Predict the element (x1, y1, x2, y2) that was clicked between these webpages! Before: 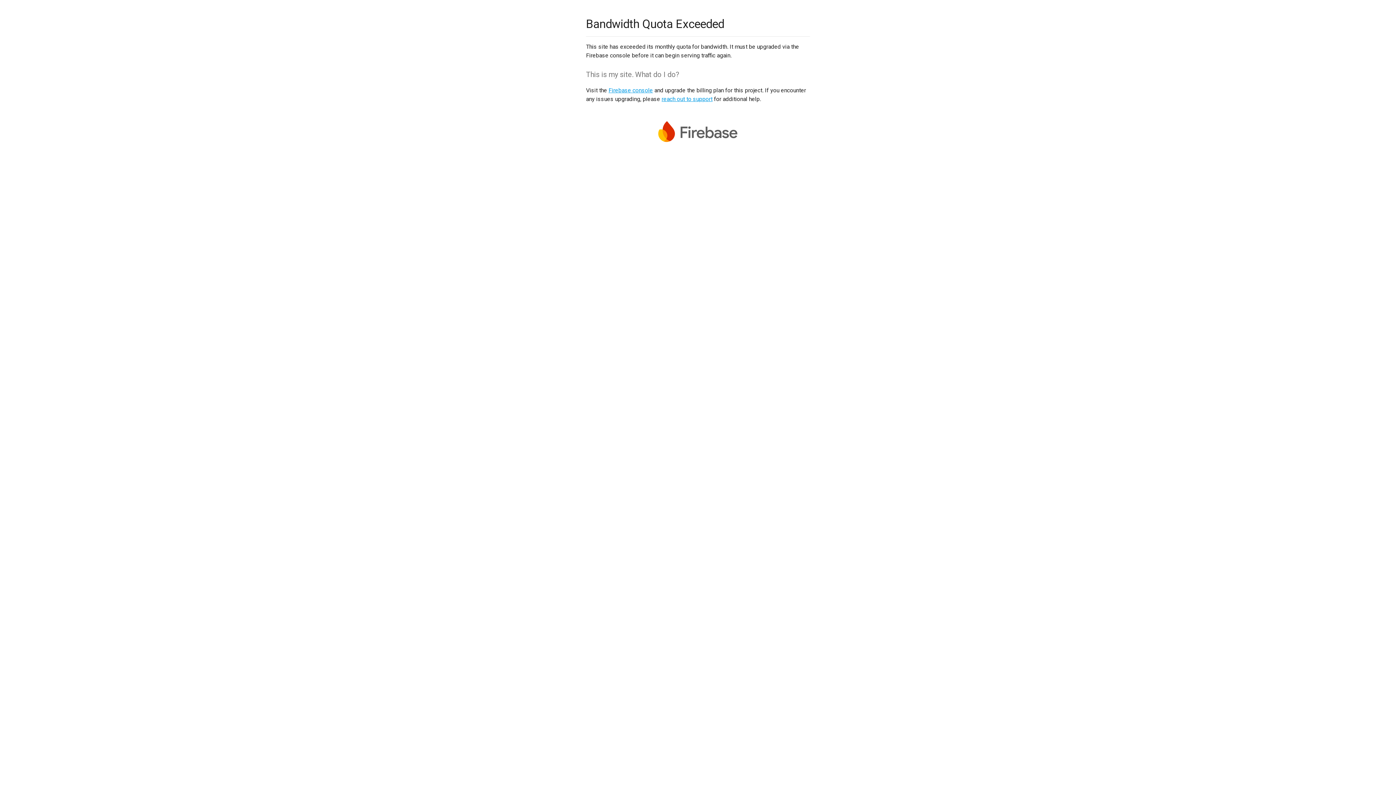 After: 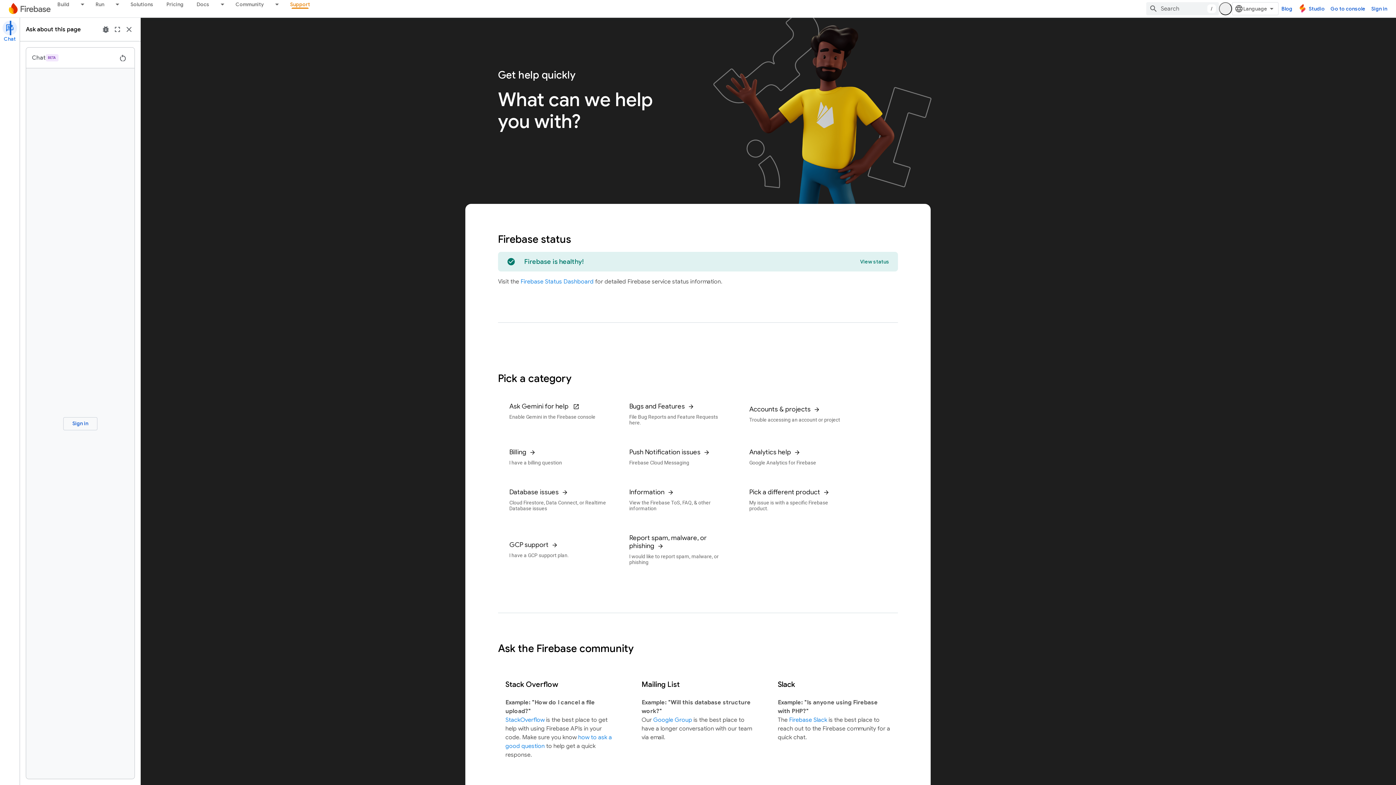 Action: bbox: (661, 95, 712, 102) label: reach out to support